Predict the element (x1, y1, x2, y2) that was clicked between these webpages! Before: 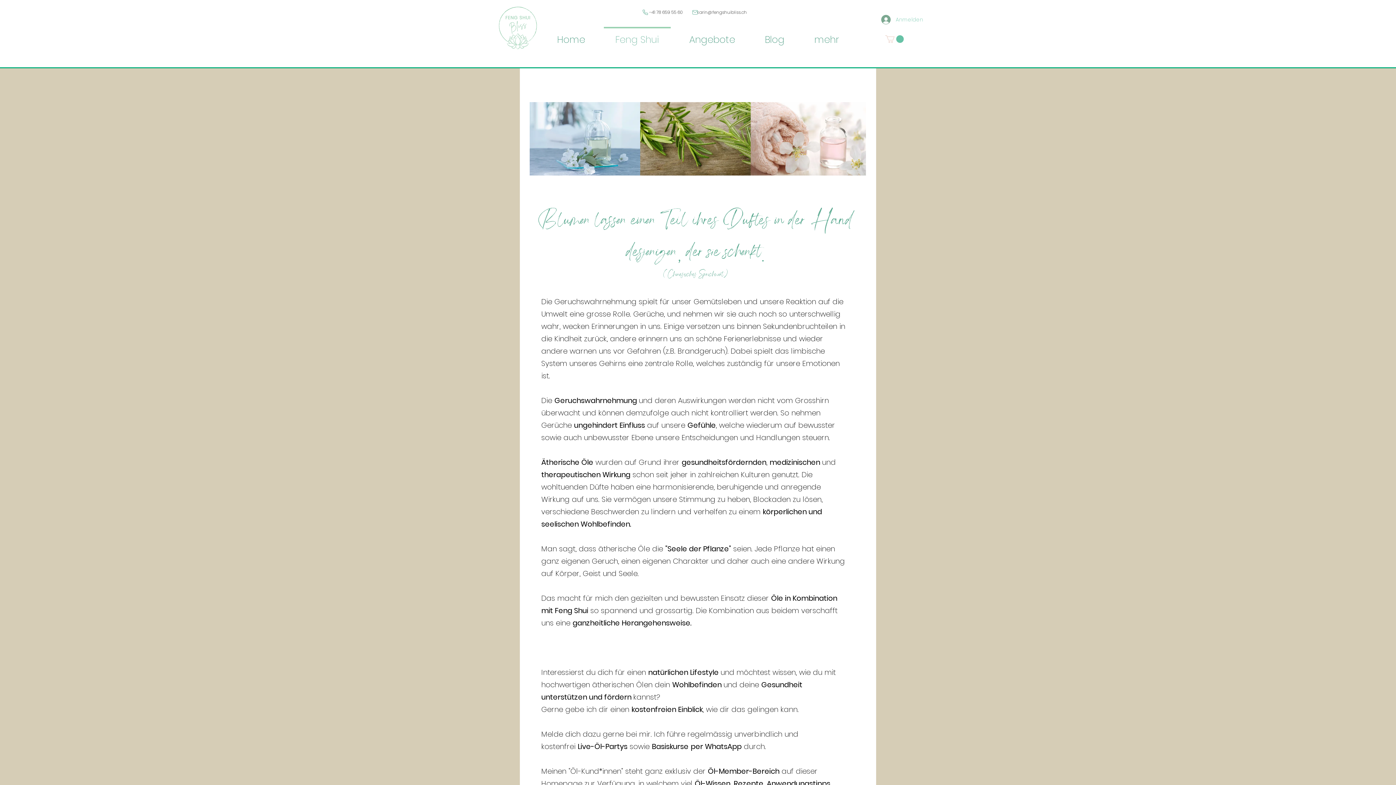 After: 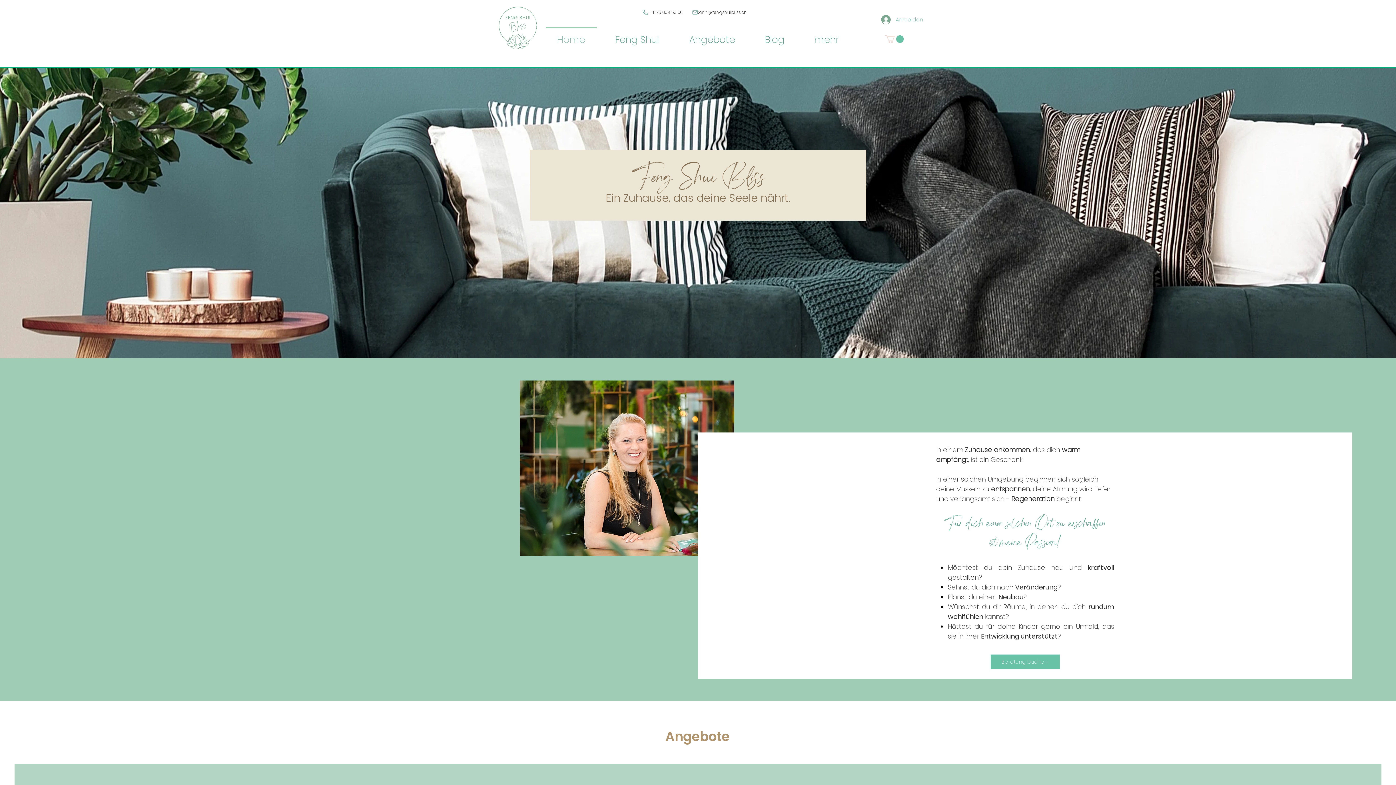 Action: bbox: (492, 3, 543, 50)